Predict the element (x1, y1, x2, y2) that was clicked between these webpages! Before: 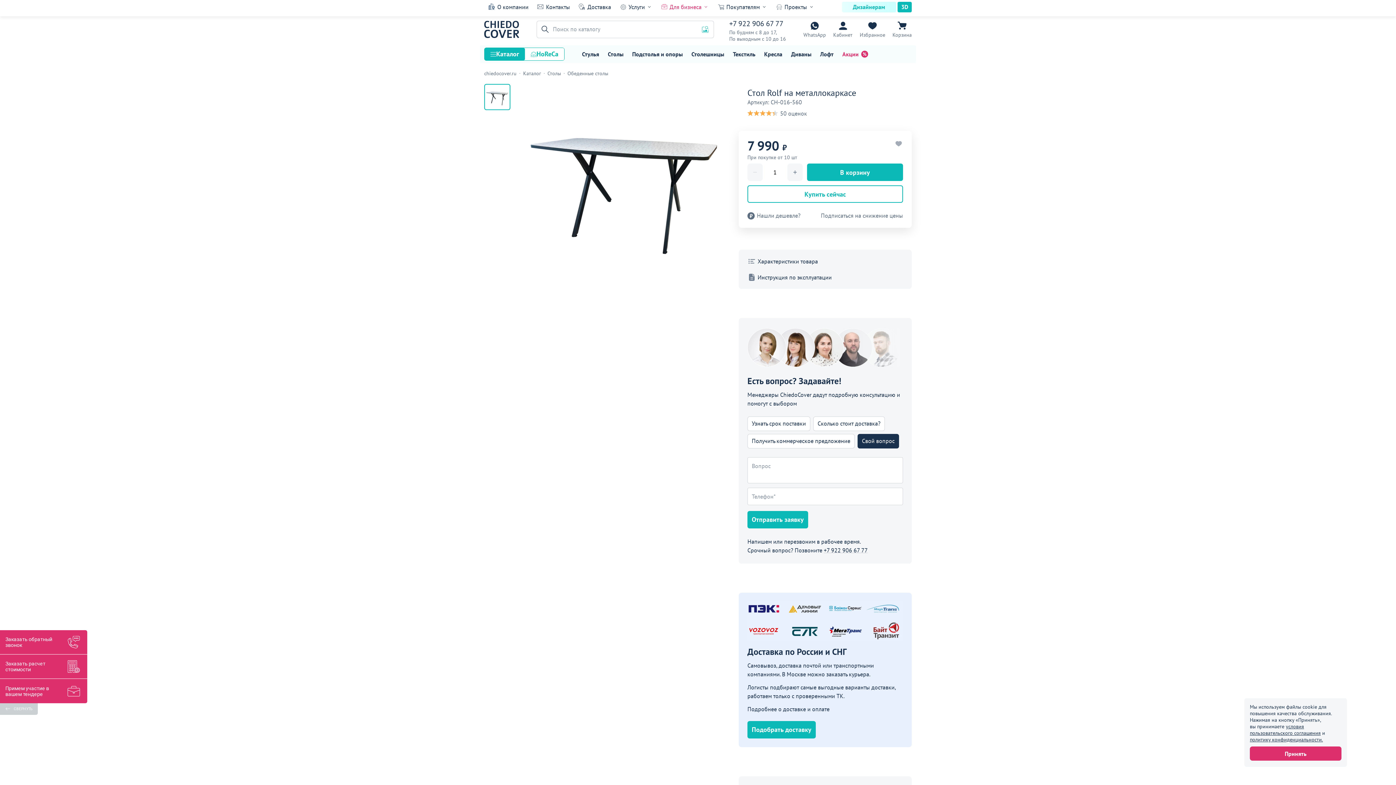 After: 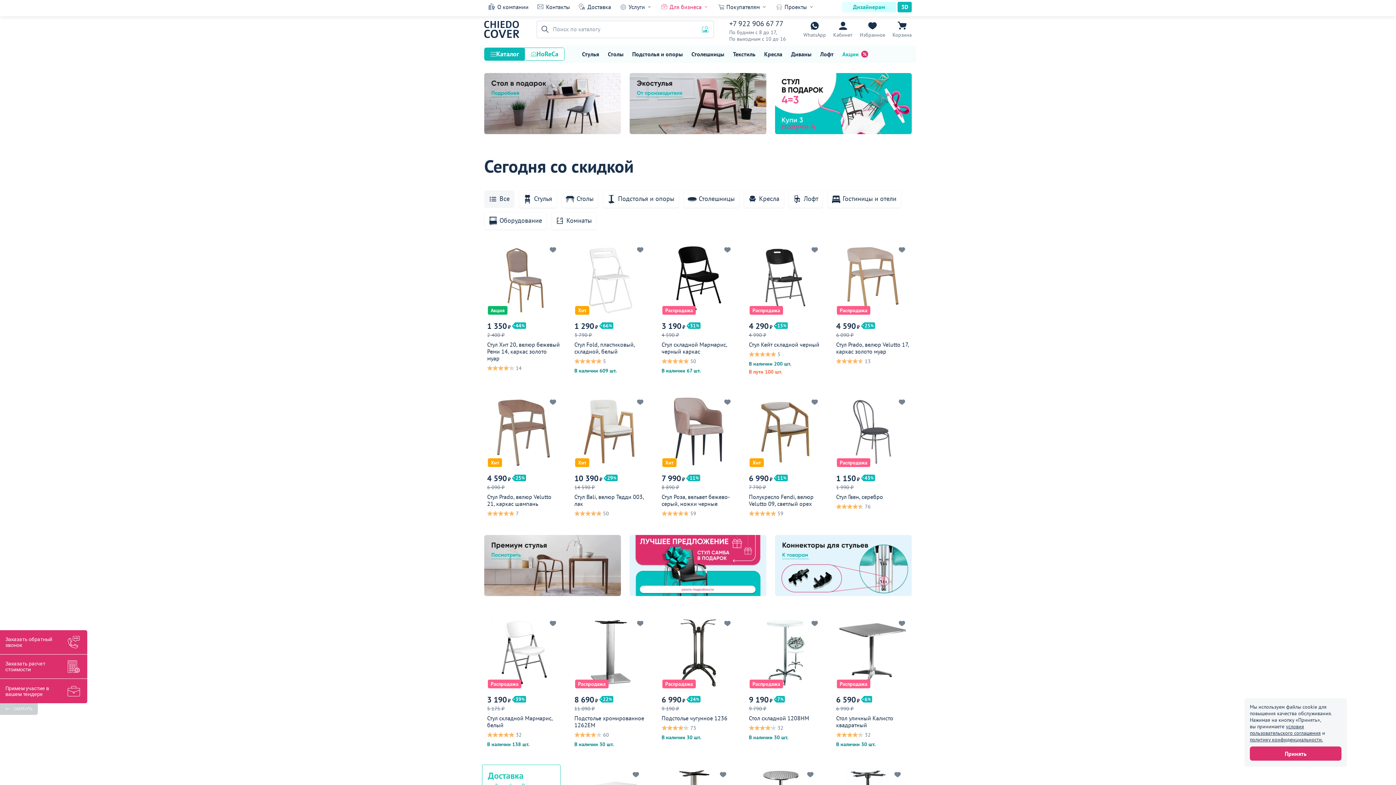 Action: label: Акции bbox: (838, 49, 870, 59)